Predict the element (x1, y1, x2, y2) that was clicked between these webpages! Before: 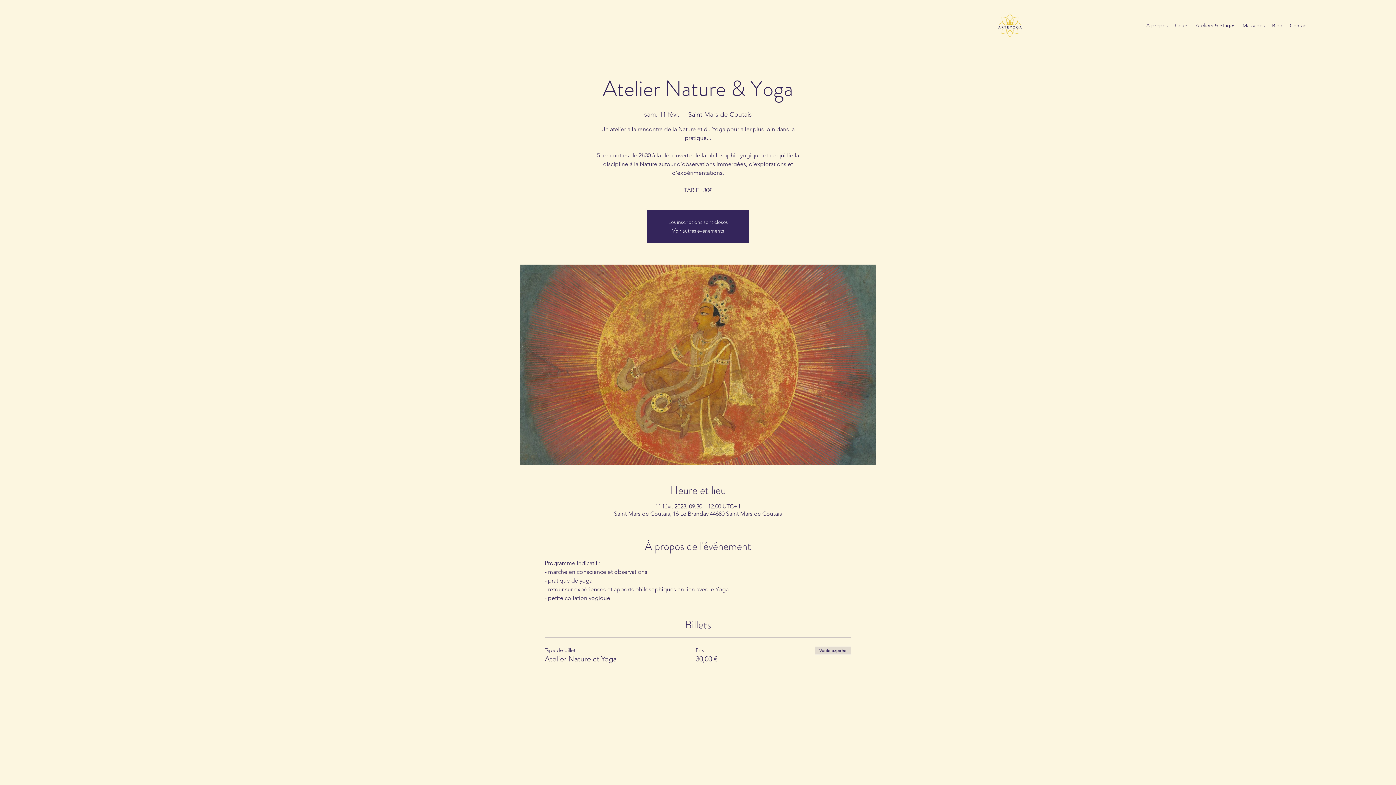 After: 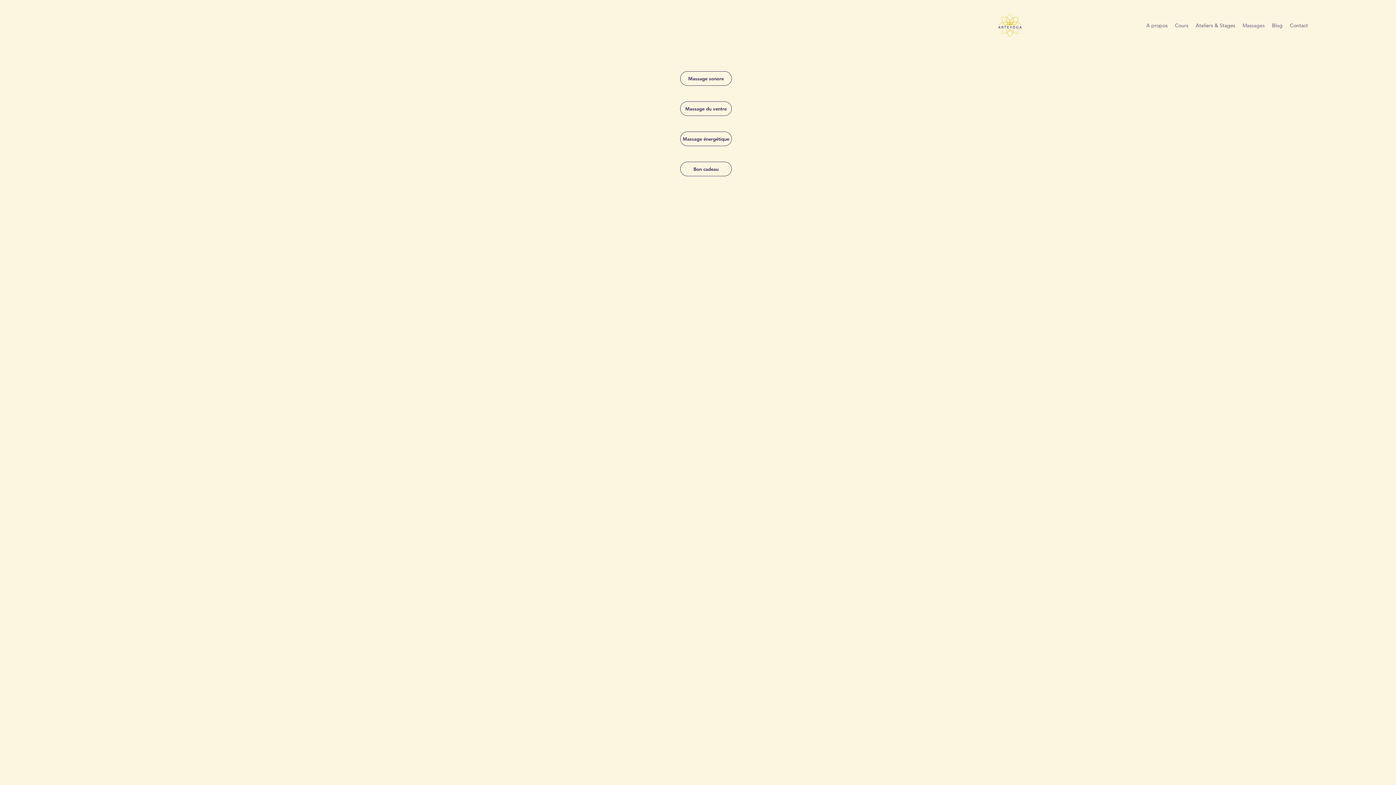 Action: bbox: (1239, 20, 1268, 30) label: Massages